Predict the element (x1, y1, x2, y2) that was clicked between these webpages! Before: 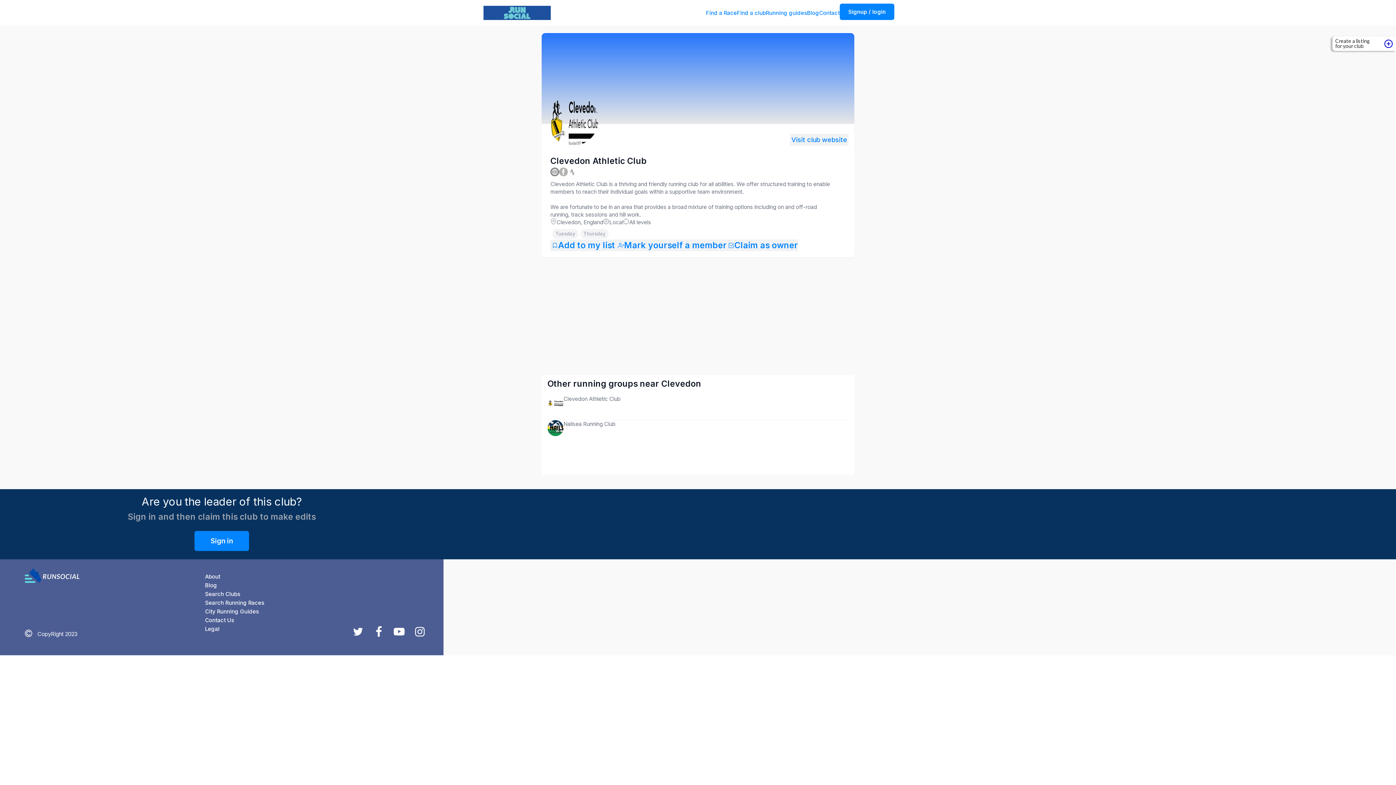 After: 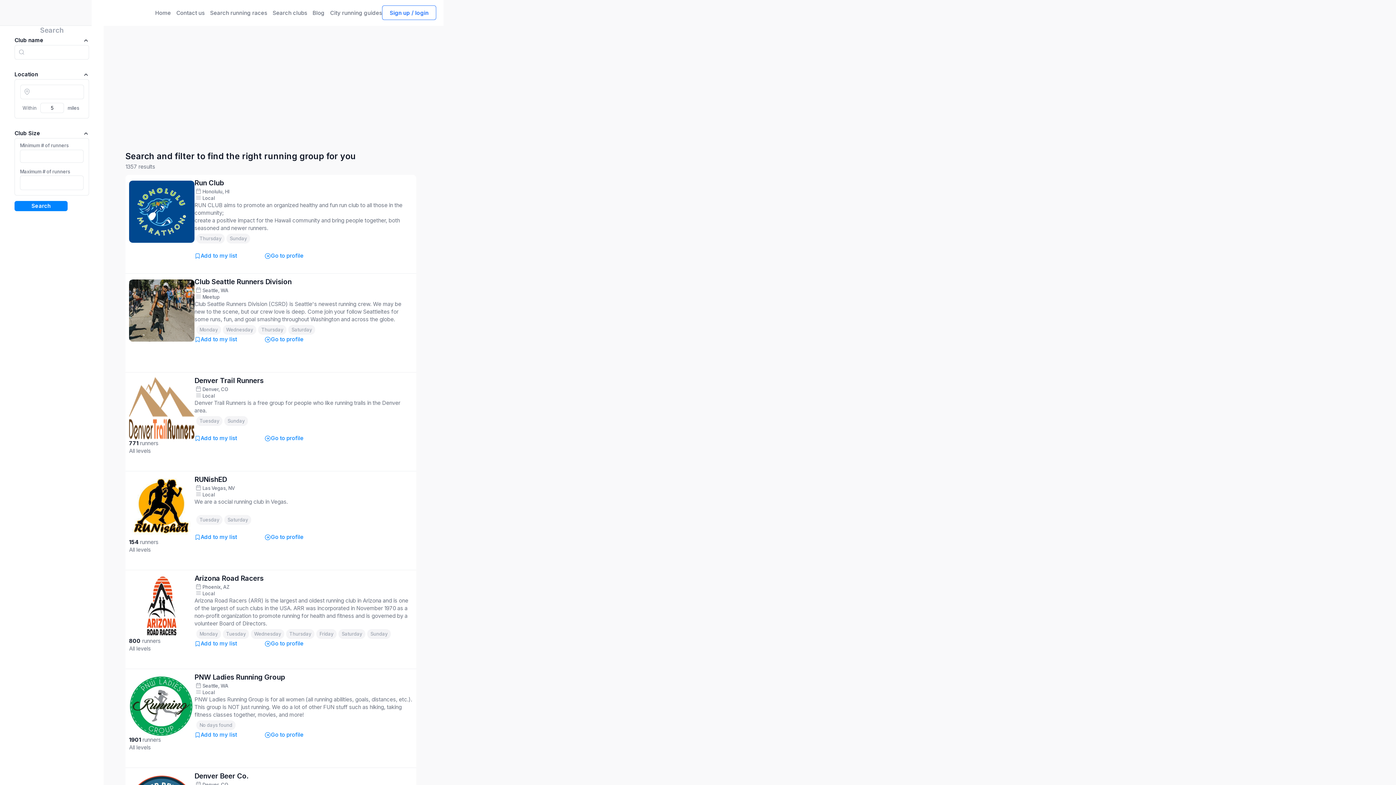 Action: bbox: (737, 8, 766, 16) label: Find a club